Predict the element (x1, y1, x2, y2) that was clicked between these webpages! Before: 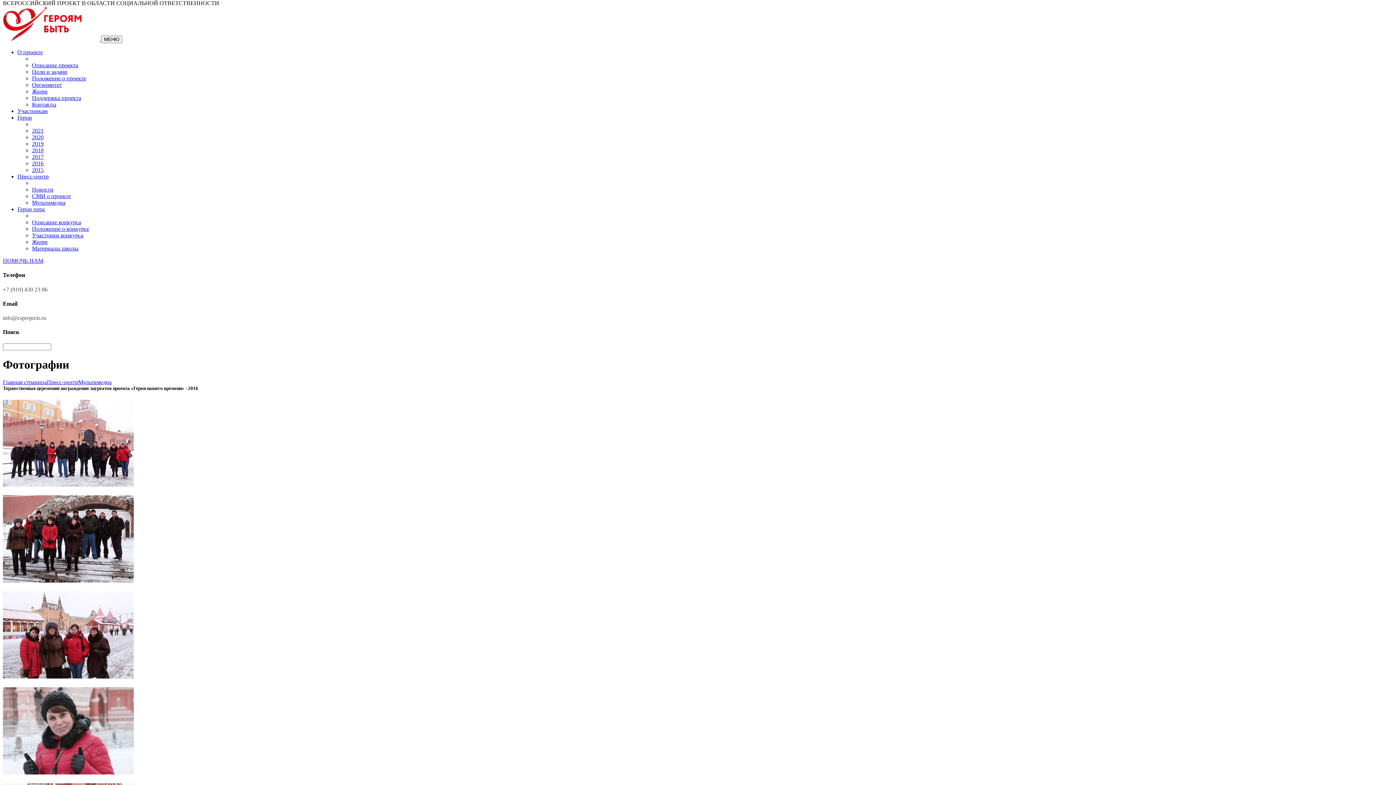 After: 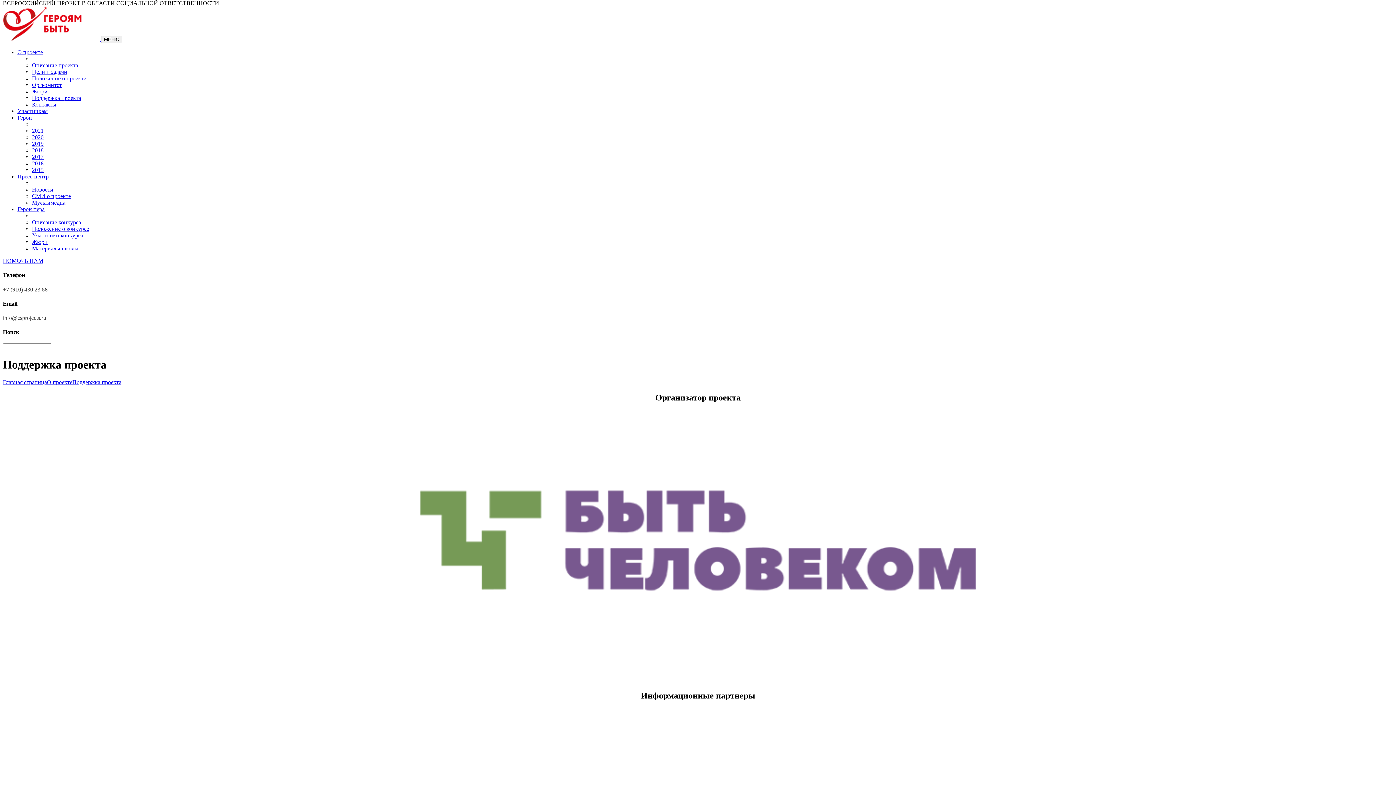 Action: label: Поддержка проекта bbox: (32, 94, 81, 101)